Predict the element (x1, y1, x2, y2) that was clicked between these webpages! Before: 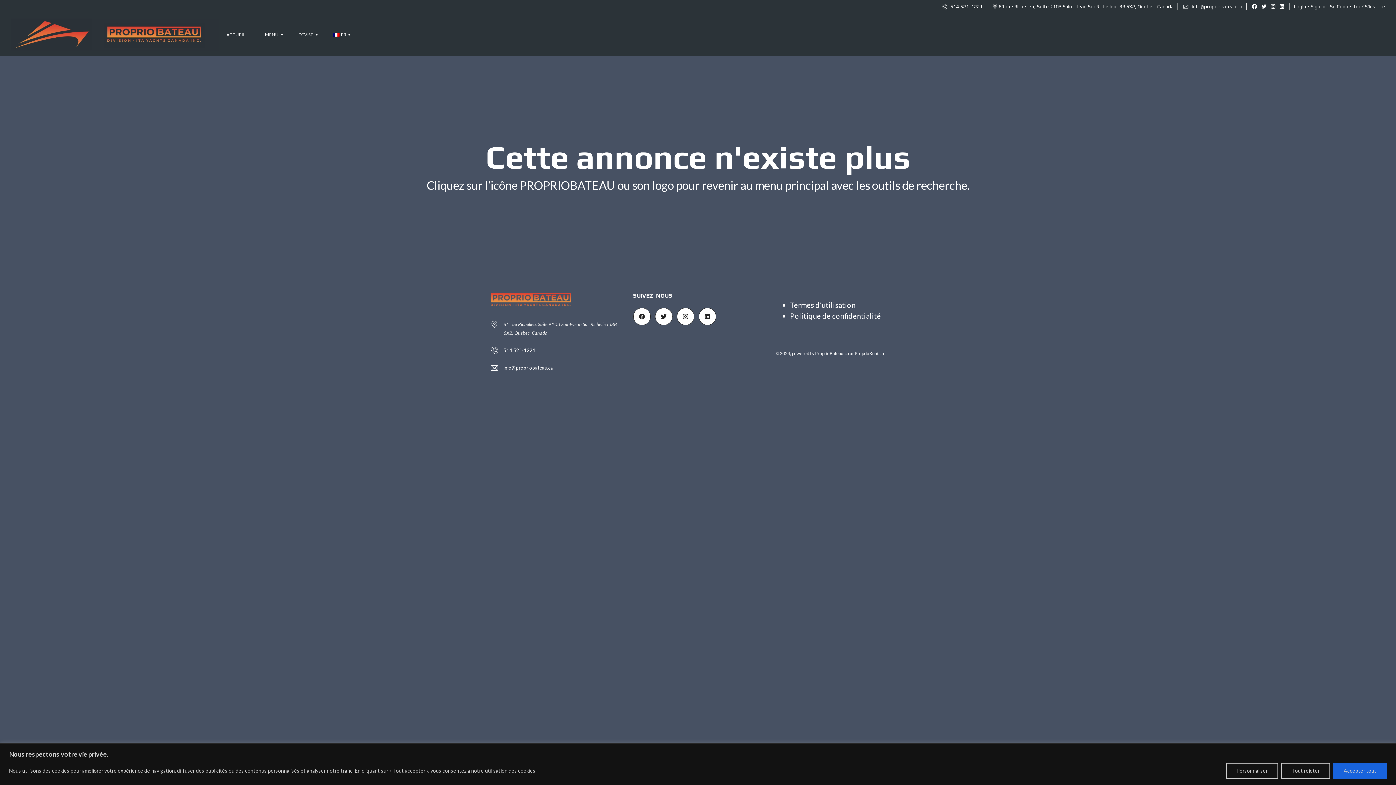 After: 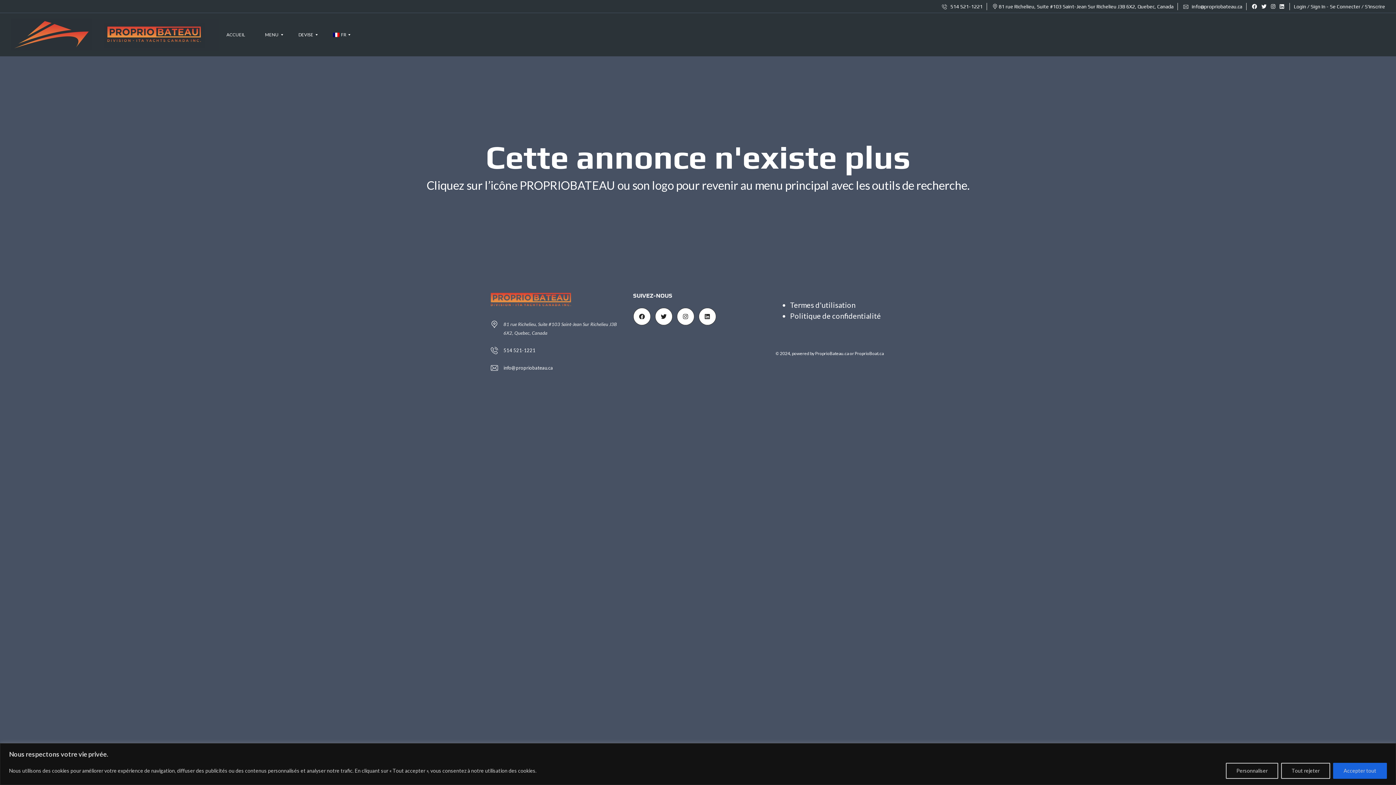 Action: bbox: (1252, 3, 1258, 9) label:  